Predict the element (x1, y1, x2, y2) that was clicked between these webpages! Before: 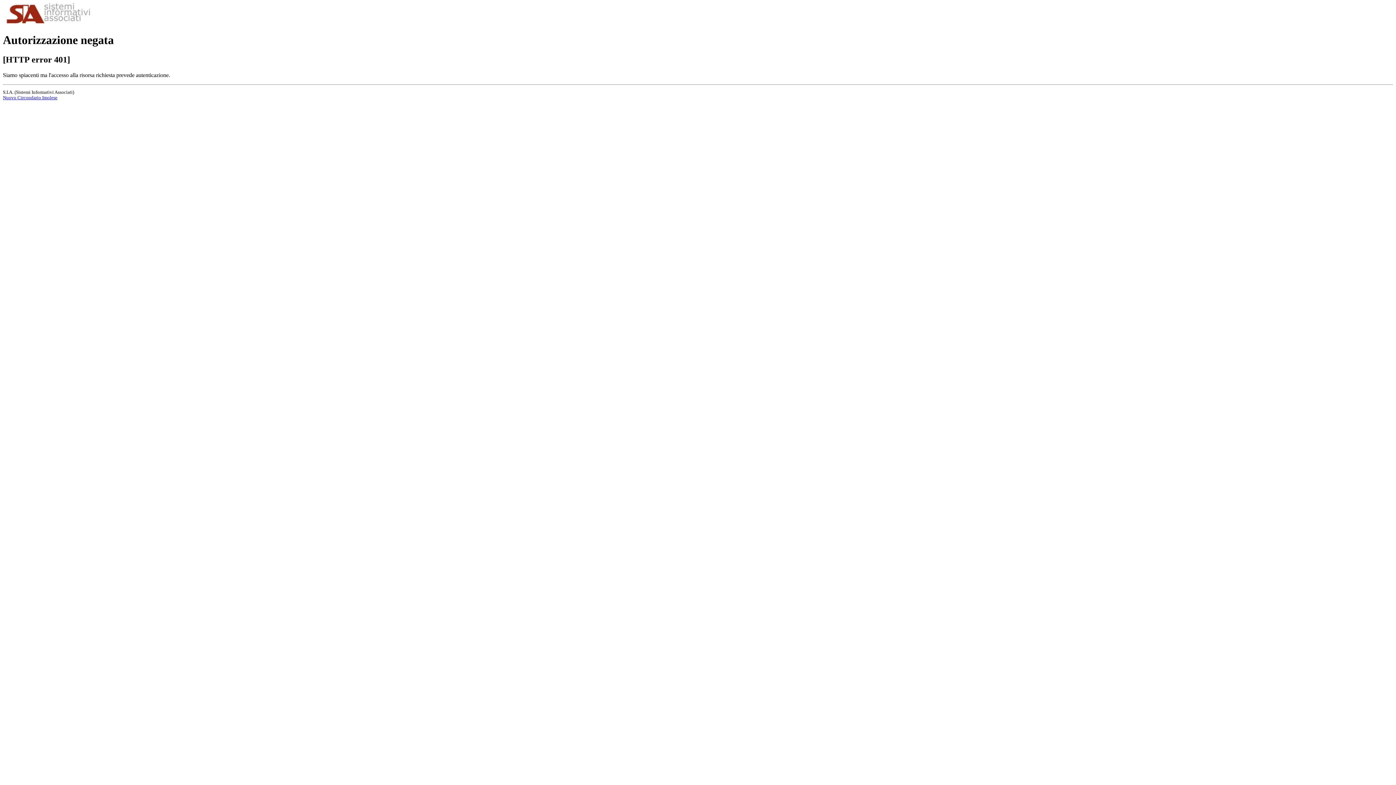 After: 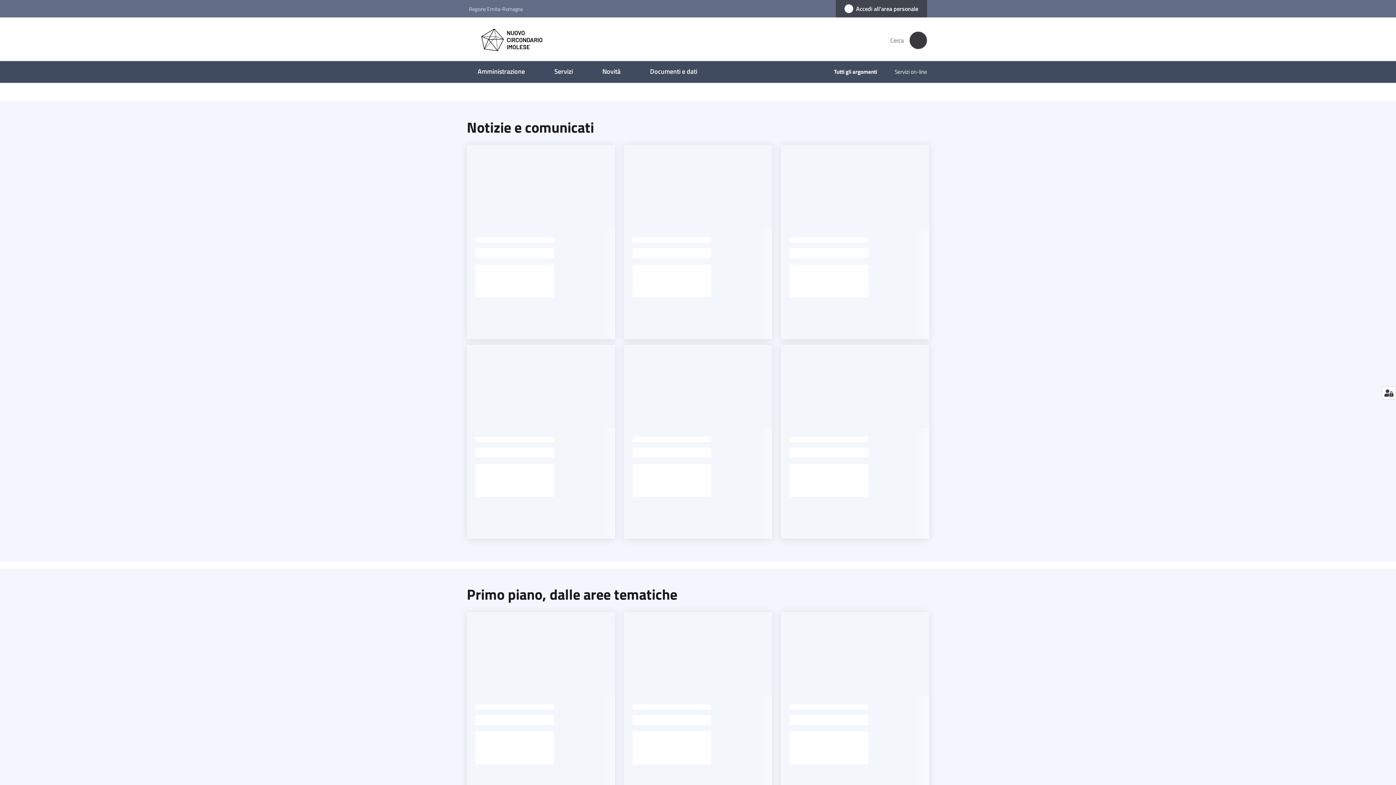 Action: bbox: (2, 95, 57, 100) label: Nuovo Circondario Imolese